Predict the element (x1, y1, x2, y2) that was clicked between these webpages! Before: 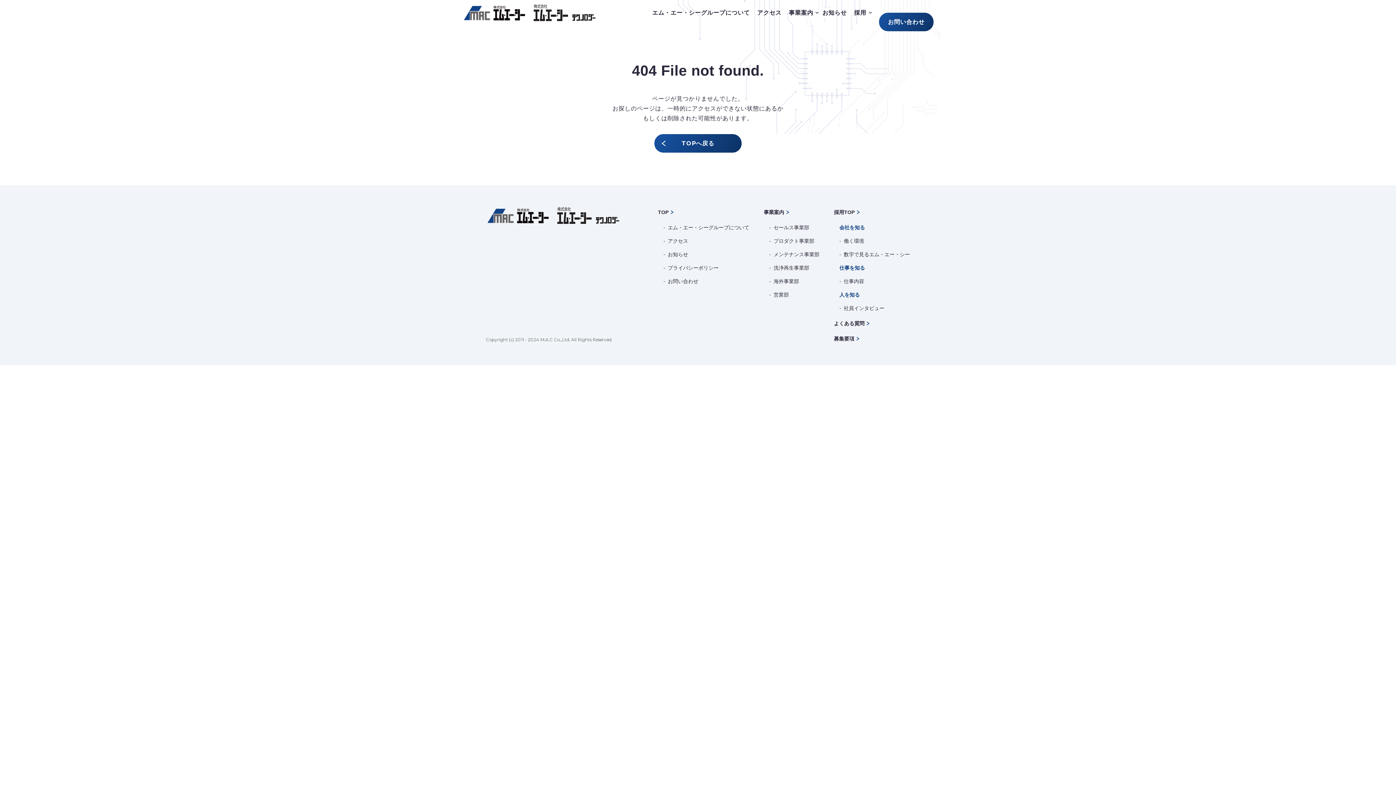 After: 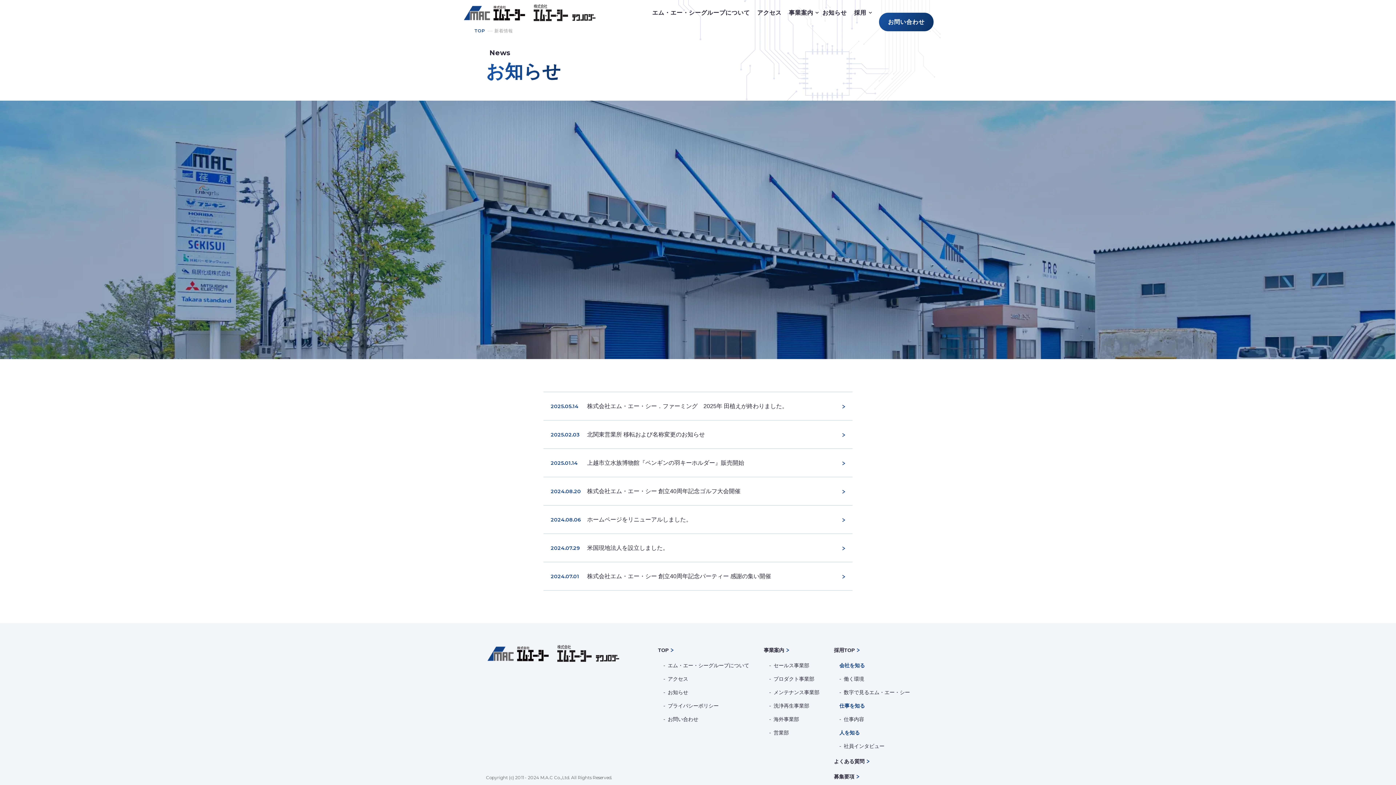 Action: bbox: (818, 0, 850, 25) label: お知らせ